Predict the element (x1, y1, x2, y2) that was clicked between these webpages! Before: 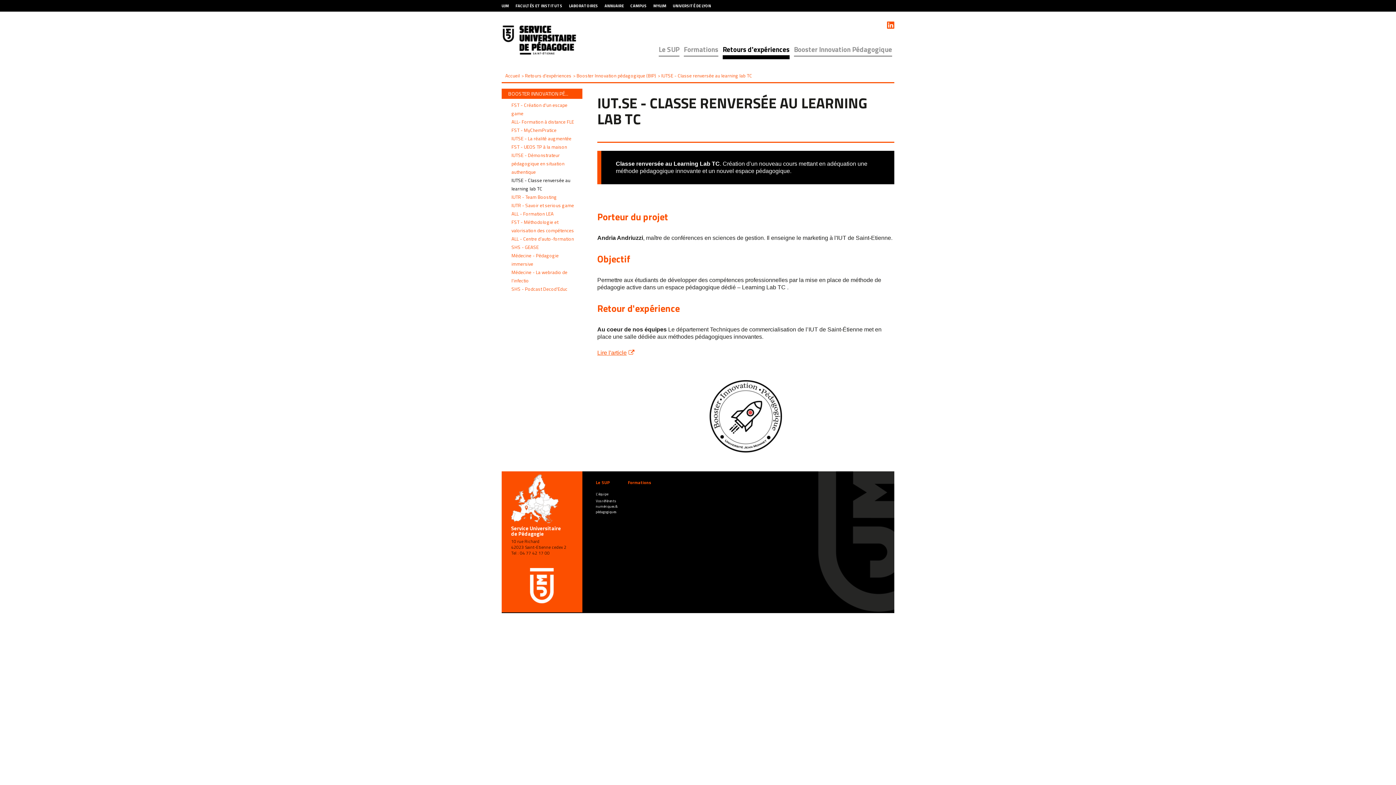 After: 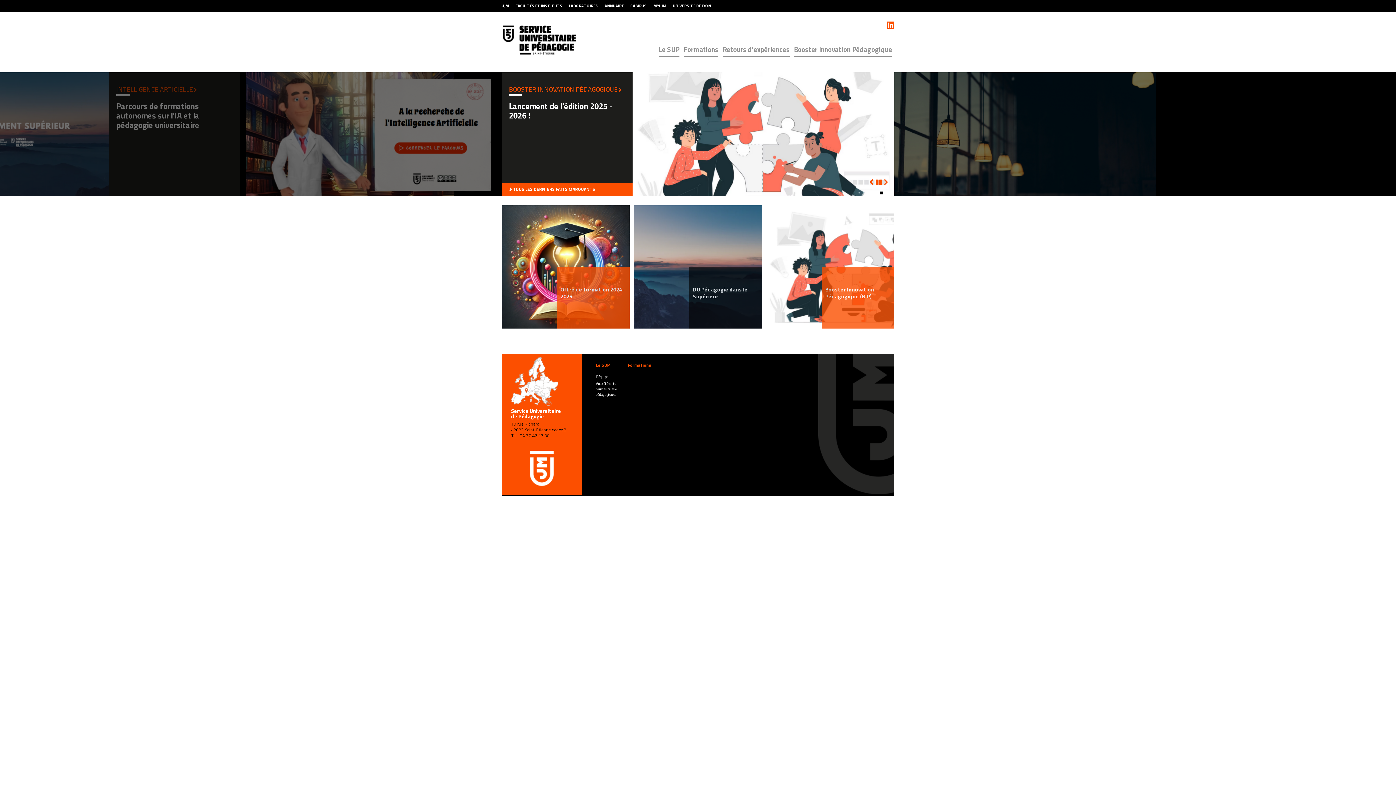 Action: bbox: (501, 19, 582, 60)